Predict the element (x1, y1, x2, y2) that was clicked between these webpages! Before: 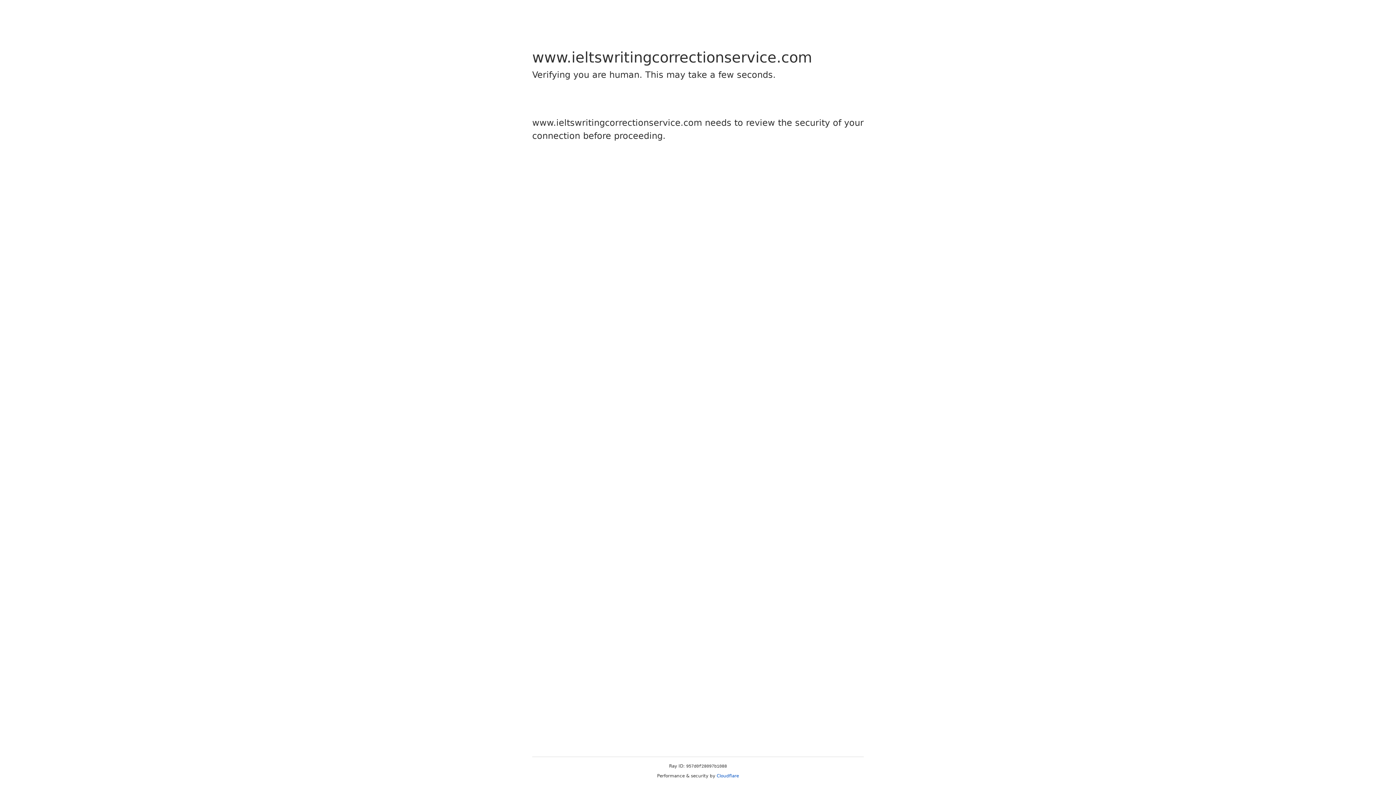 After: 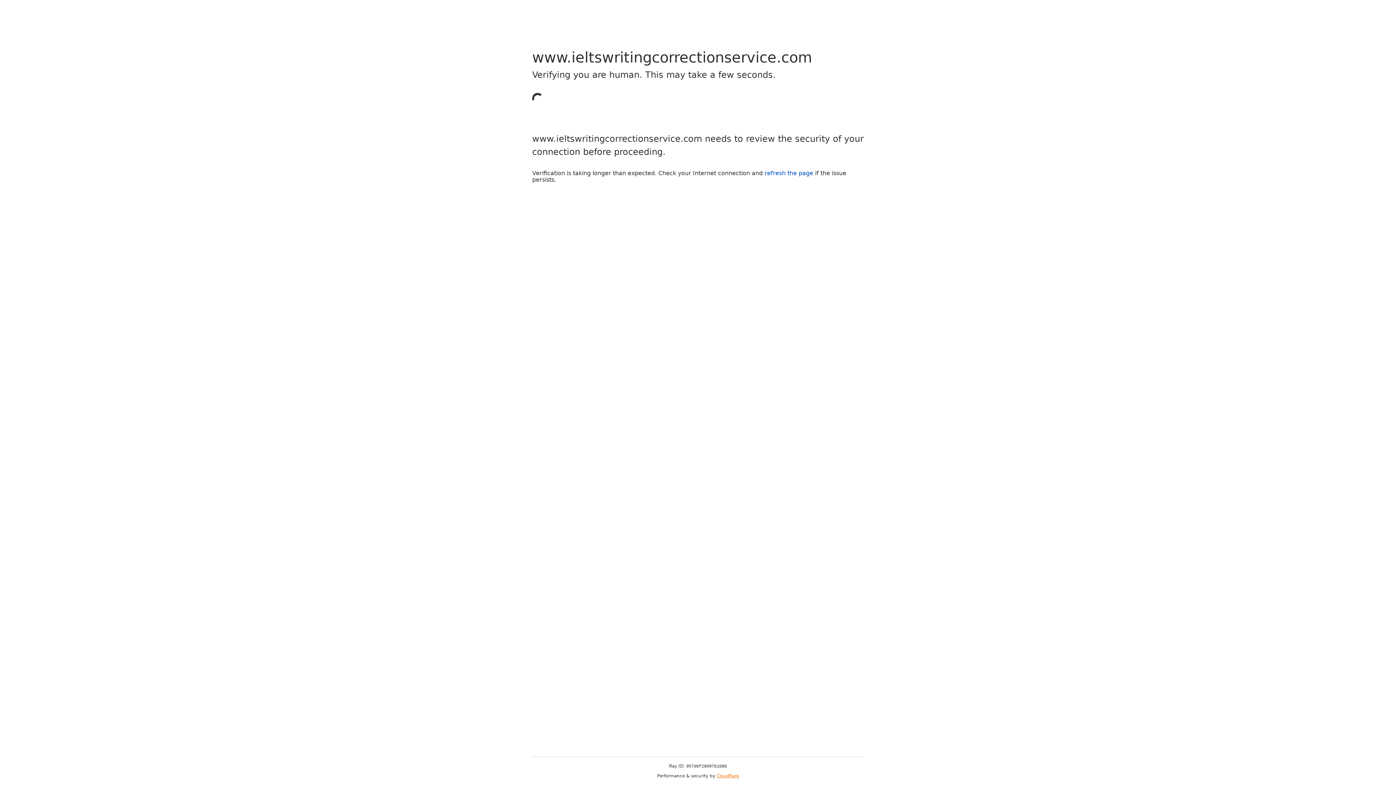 Action: label: Cloudflare bbox: (716, 773, 739, 778)